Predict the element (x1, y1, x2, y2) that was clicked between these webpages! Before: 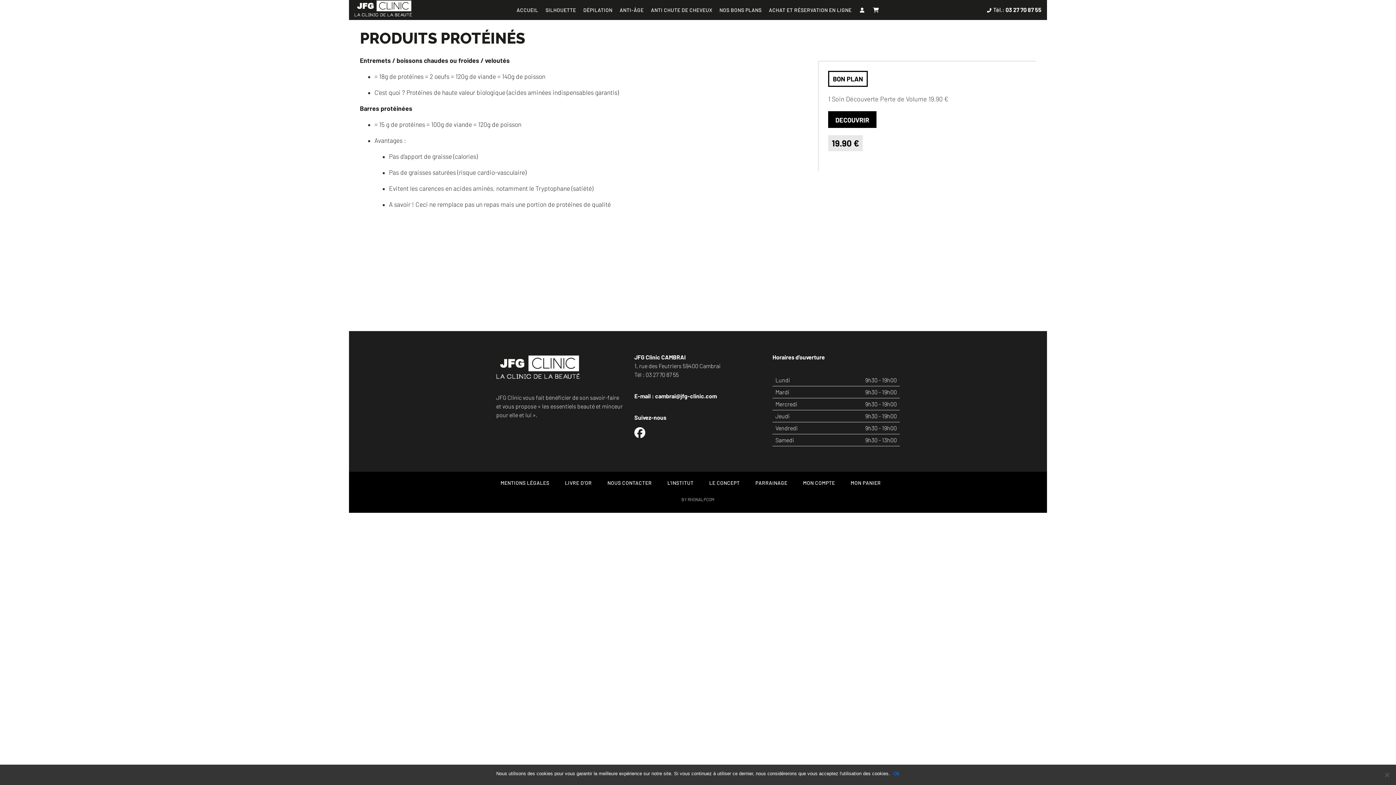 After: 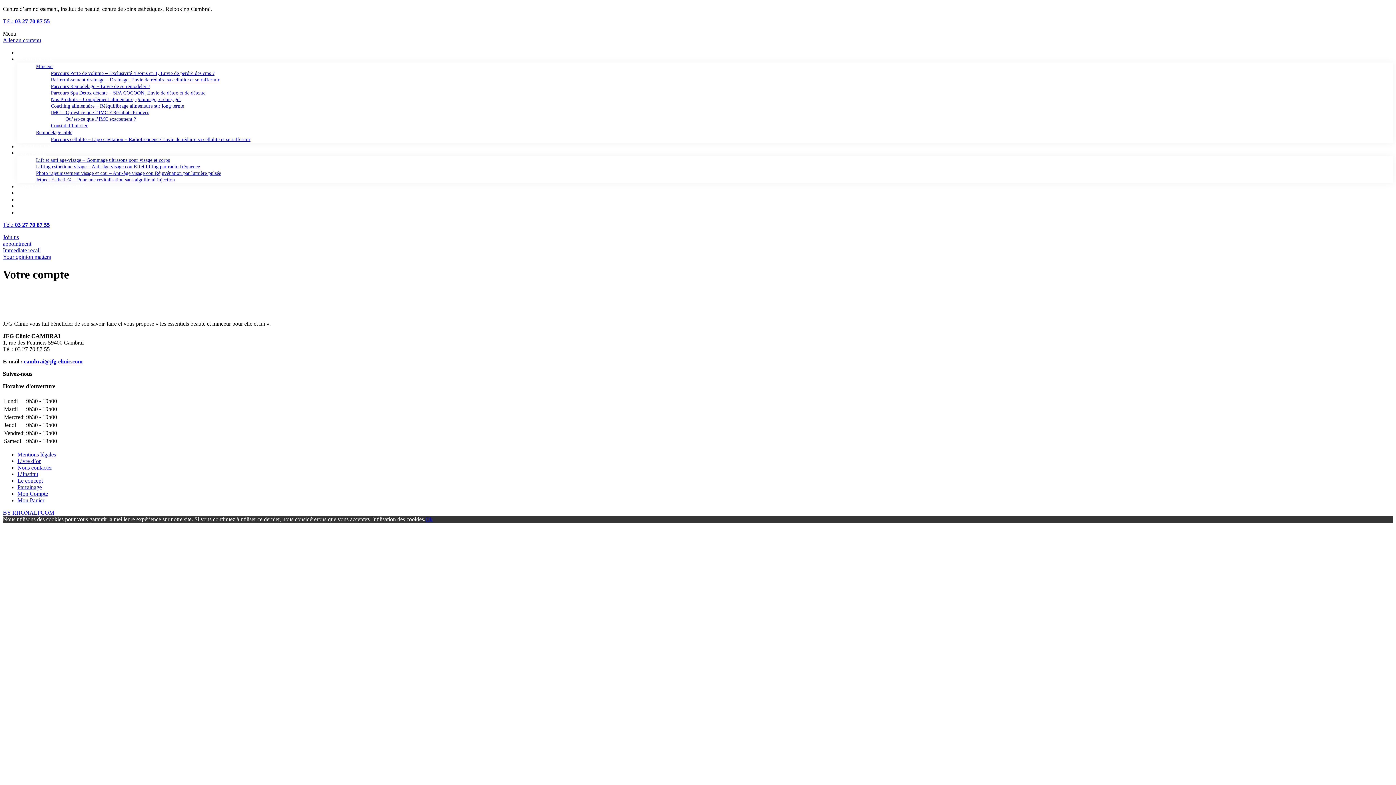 Action: bbox: (803, 480, 835, 486) label: MON COMPTE